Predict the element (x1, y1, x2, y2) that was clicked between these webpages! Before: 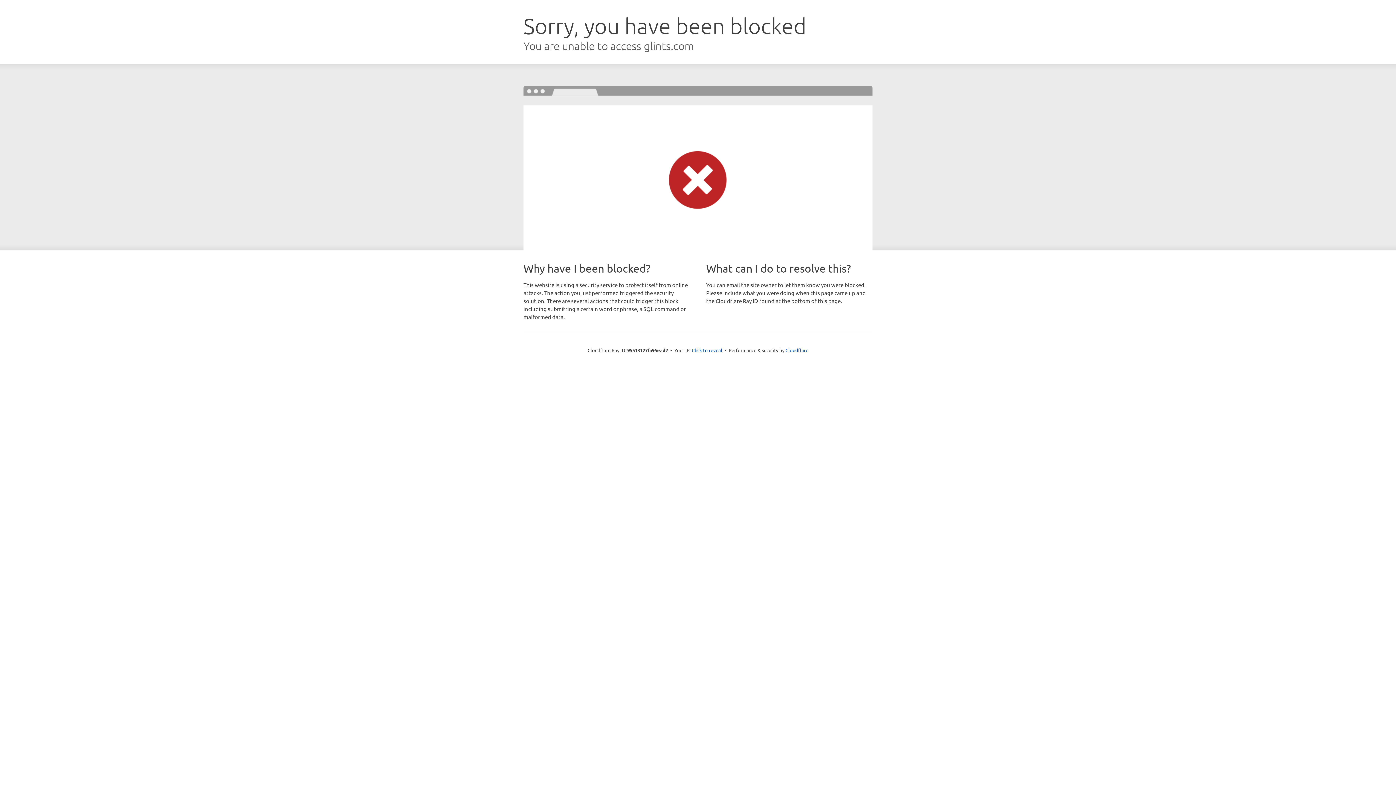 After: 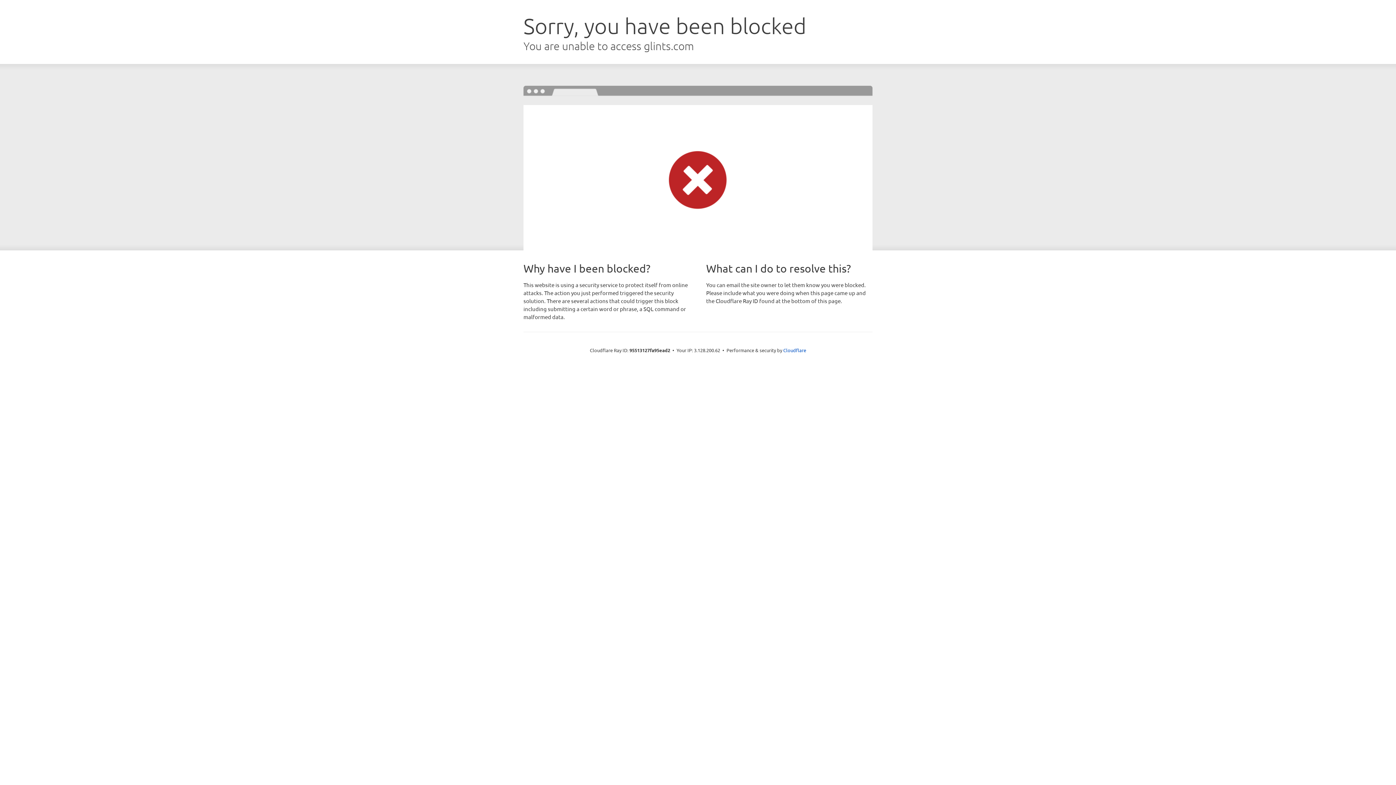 Action: label: Click to reveal bbox: (692, 346, 722, 353)